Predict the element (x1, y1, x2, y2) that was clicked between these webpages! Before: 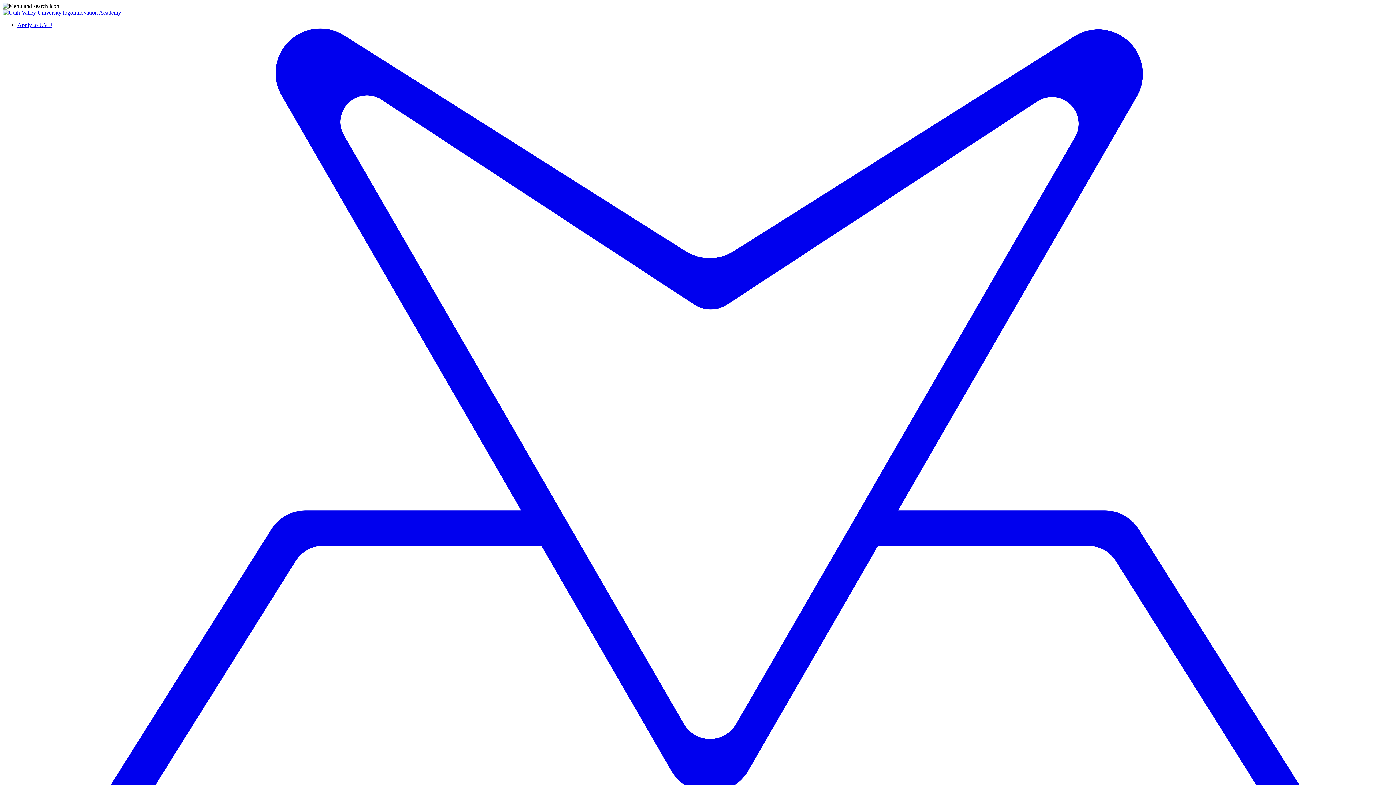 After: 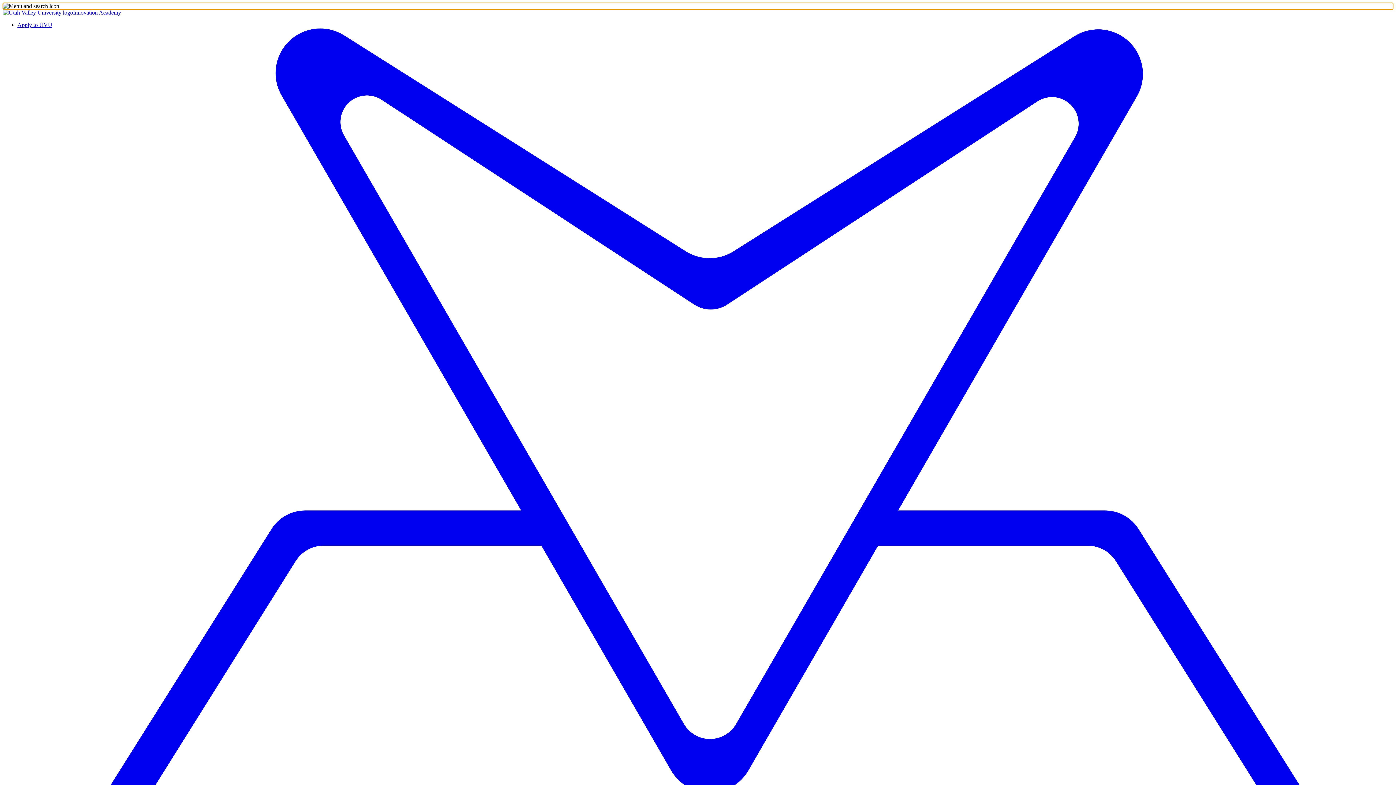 Action: label: Open university and departmental navigation bbox: (2, 2, 1393, 9)